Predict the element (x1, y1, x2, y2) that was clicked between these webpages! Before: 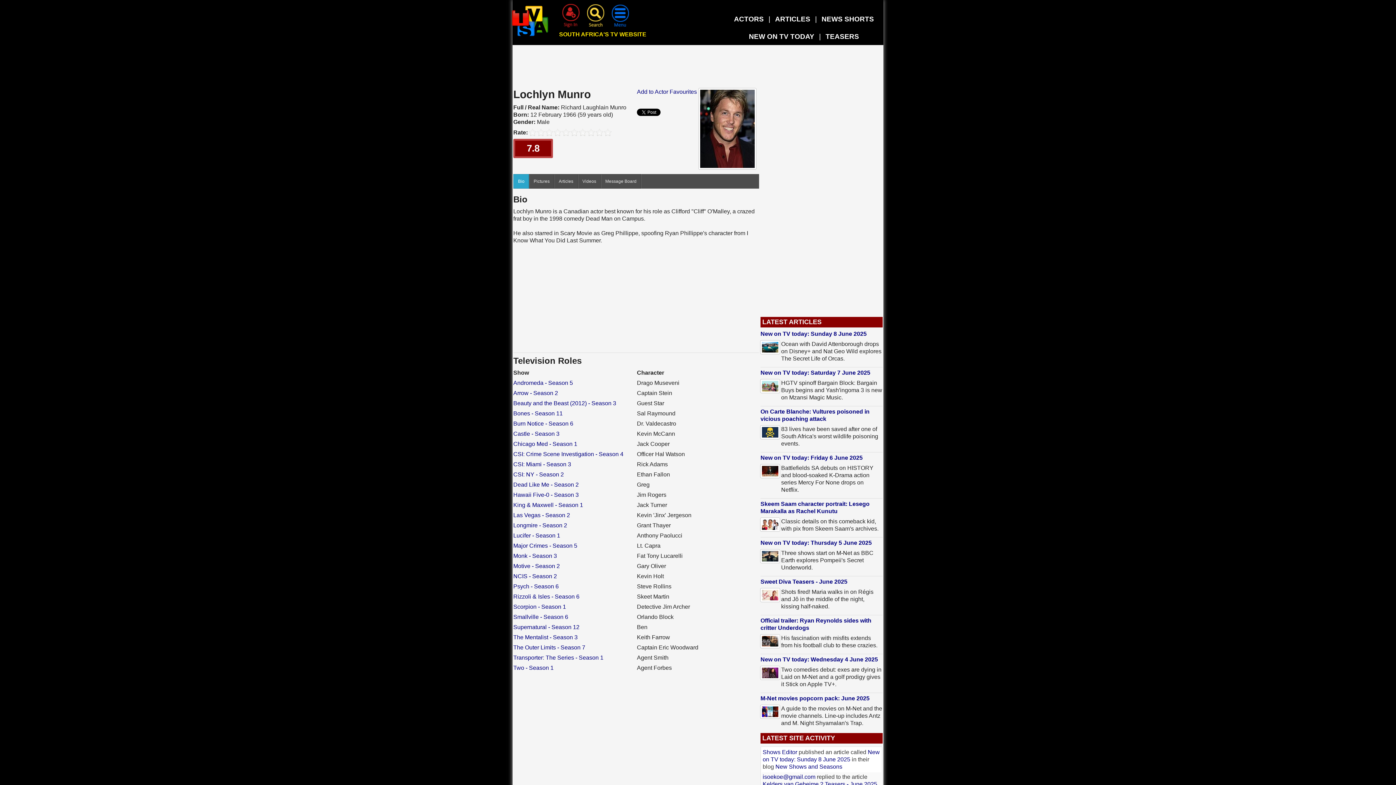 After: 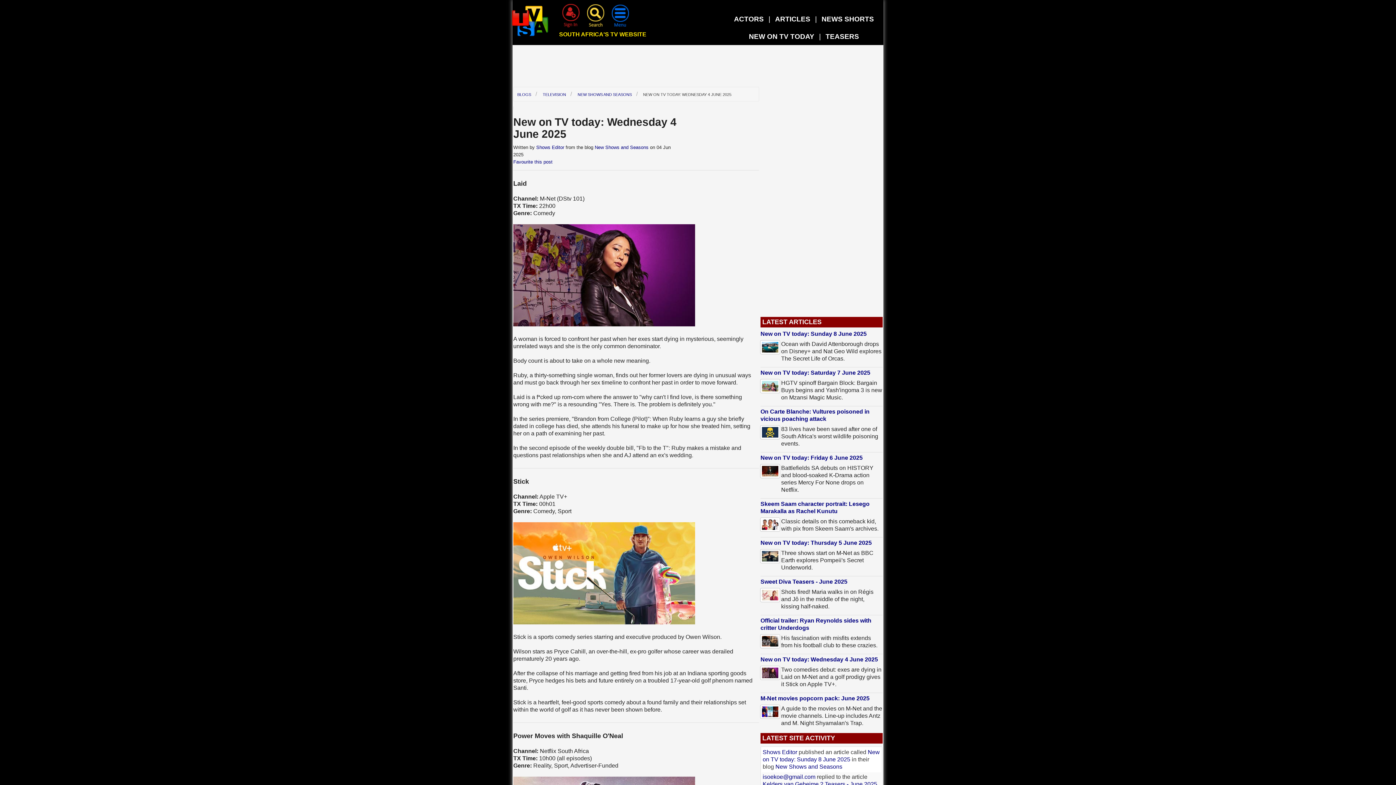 Action: bbox: (760, 656, 878, 662) label: New on TV today: Wednesday 4 June 2025